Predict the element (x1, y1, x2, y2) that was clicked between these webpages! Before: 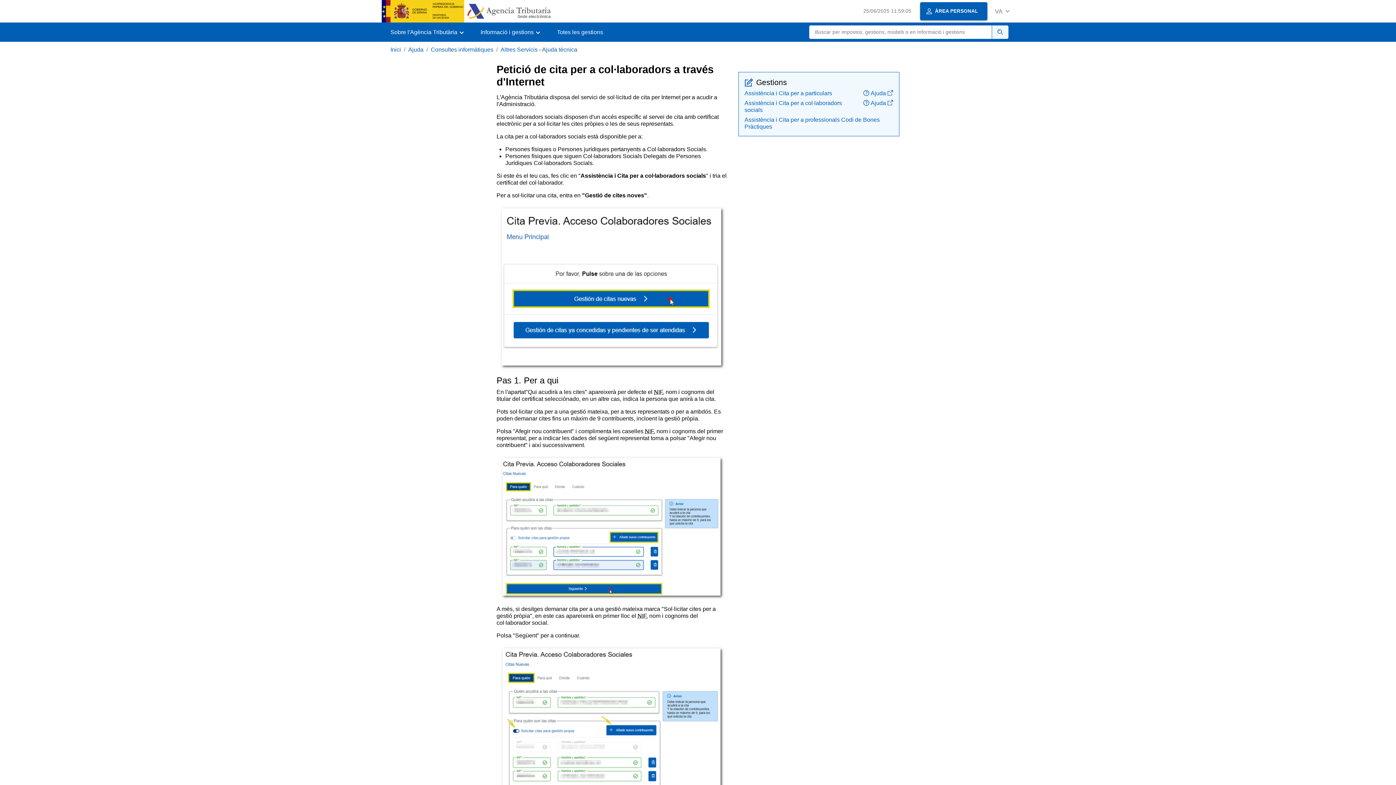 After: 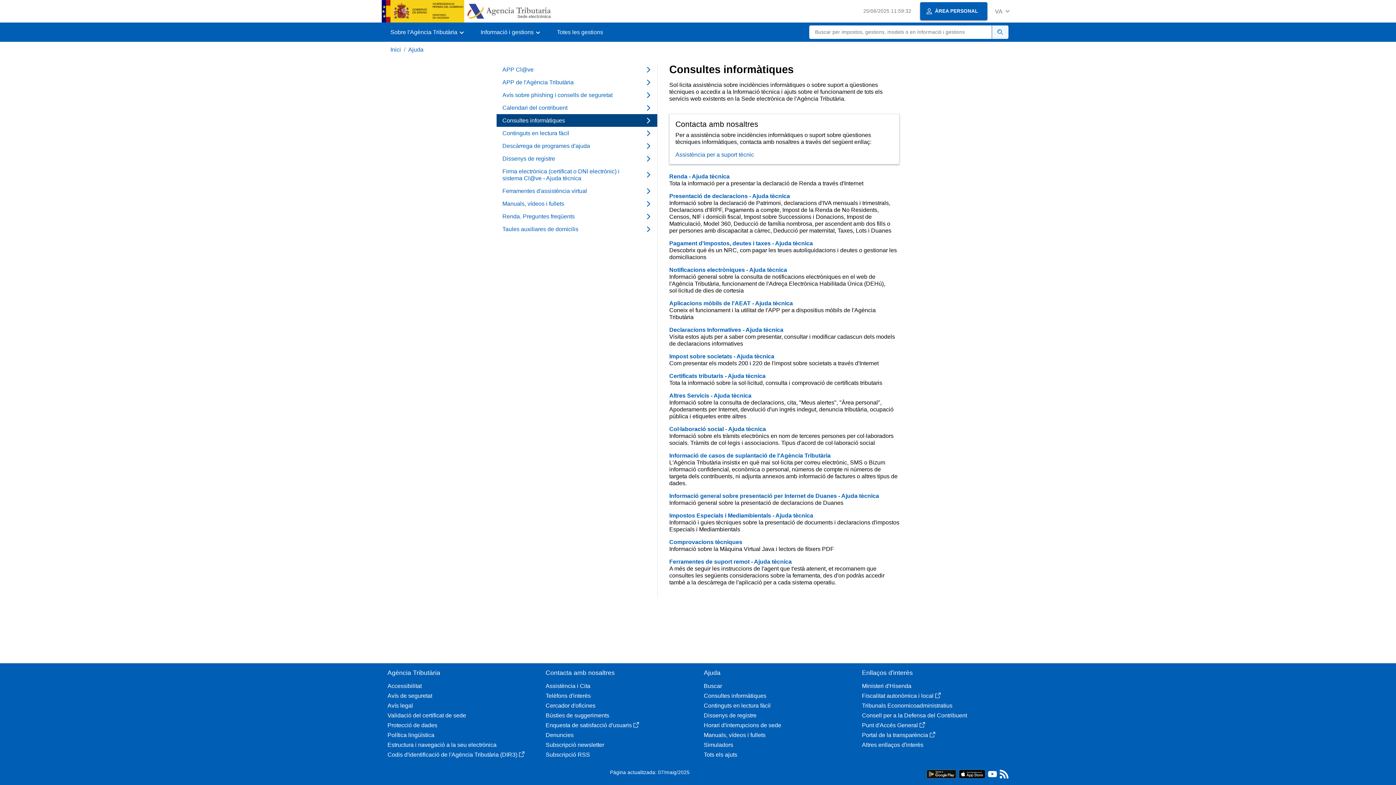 Action: bbox: (430, 46, 493, 52) label: Consultes informàtiques